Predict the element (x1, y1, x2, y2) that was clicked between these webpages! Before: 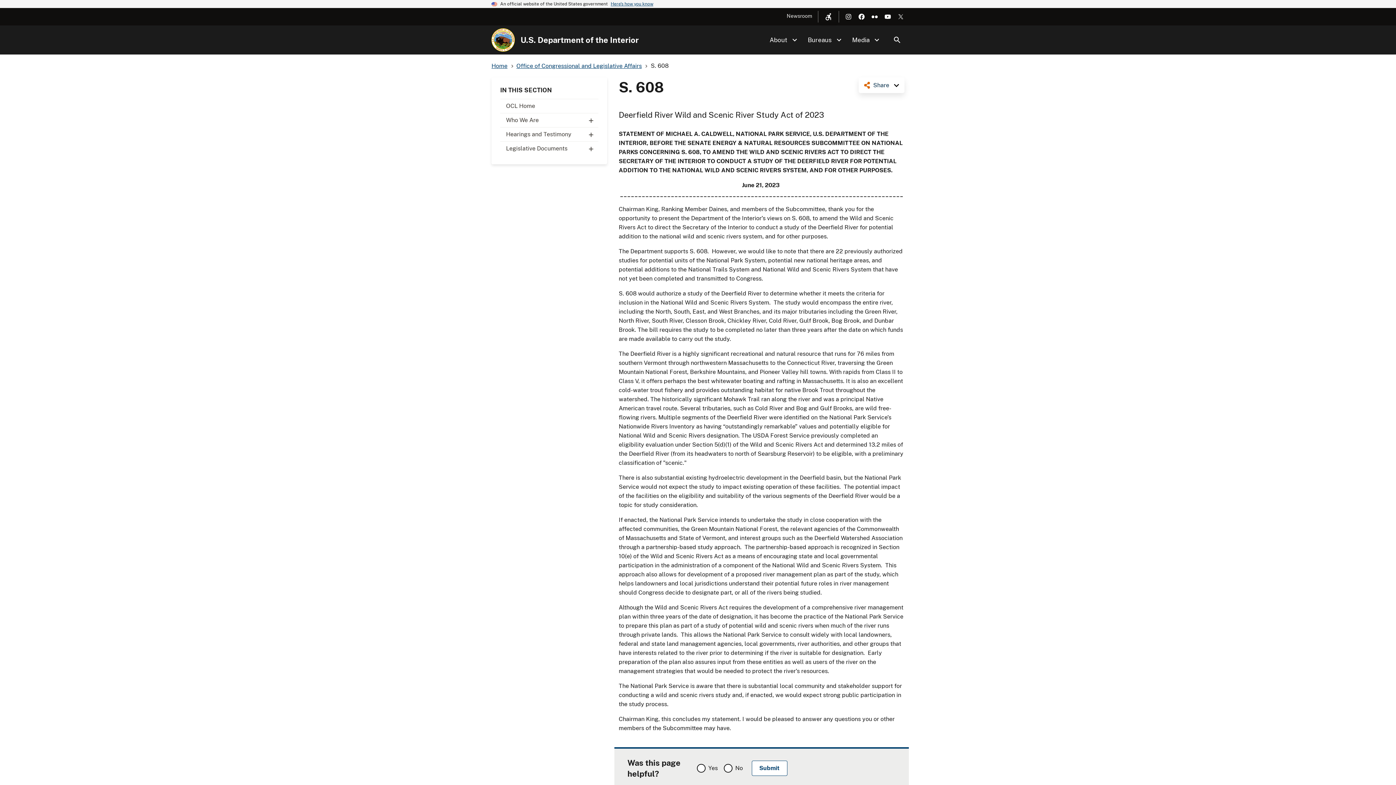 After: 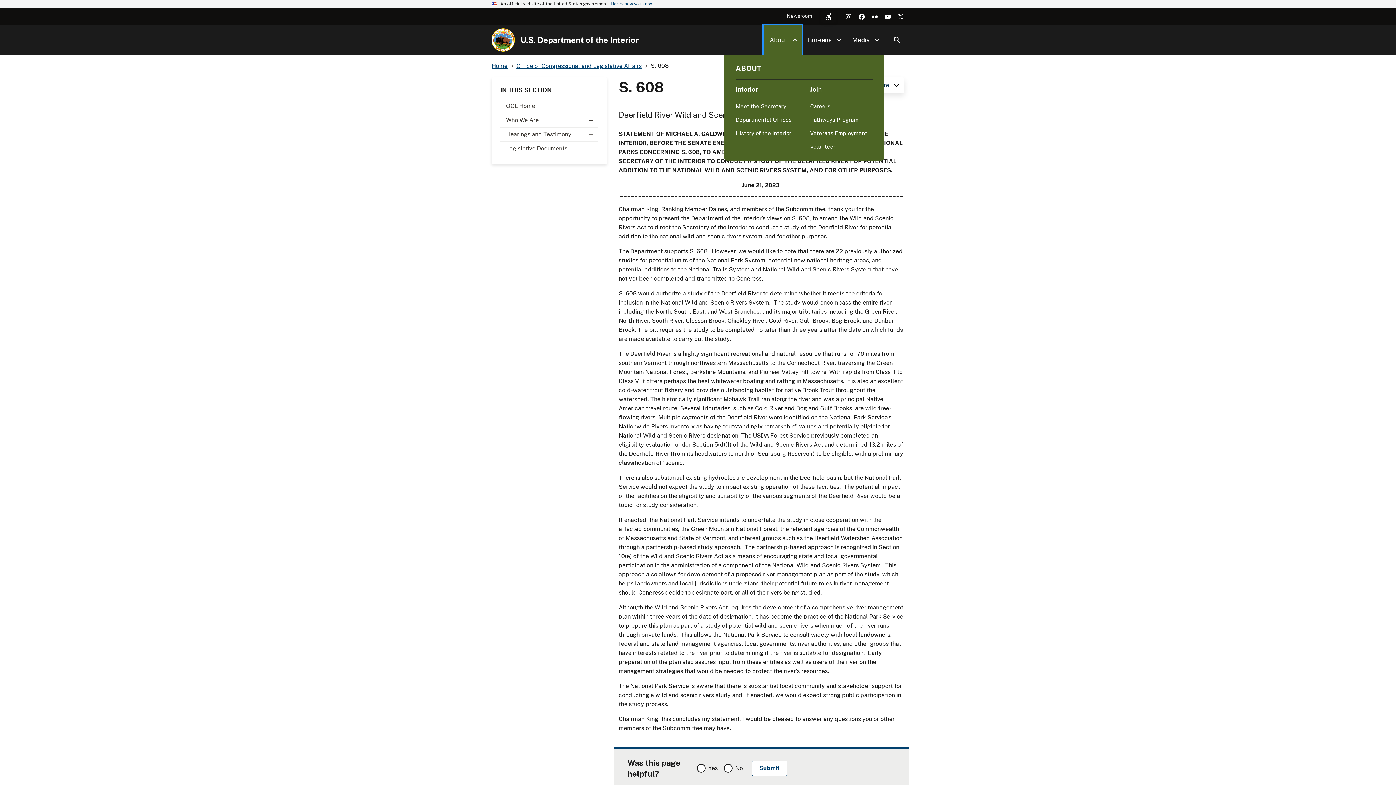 Action: label: About bbox: (764, 25, 802, 54)